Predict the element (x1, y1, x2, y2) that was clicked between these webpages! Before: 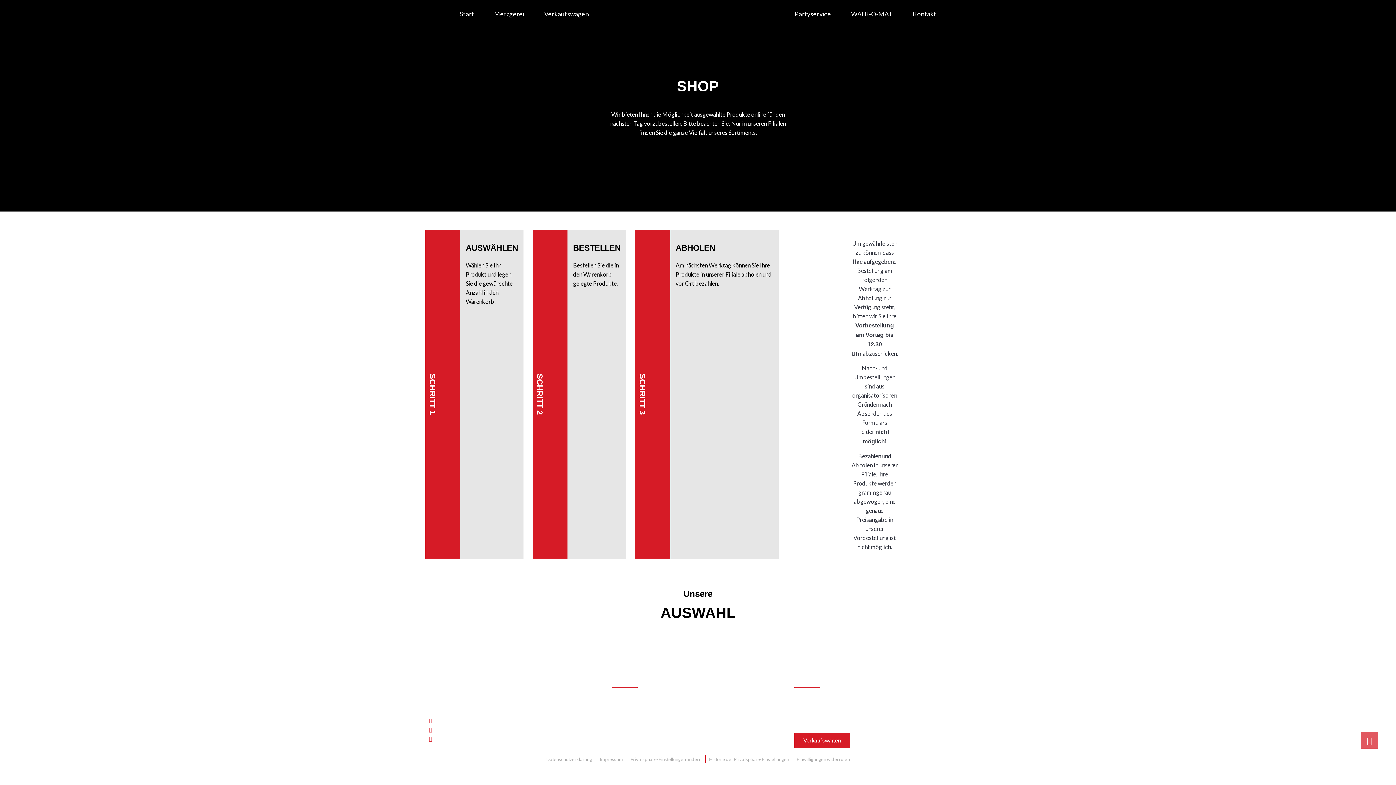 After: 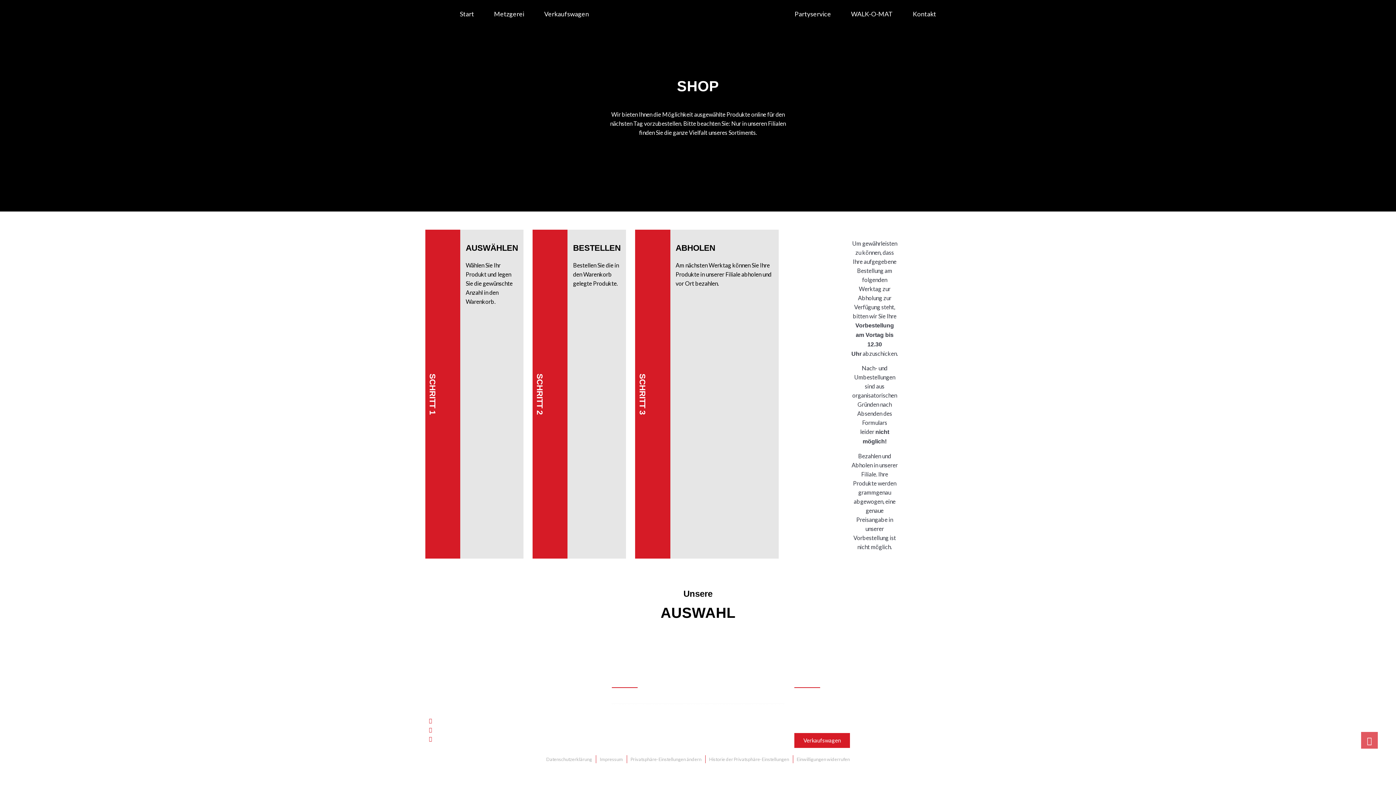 Action: bbox: (429, 734, 601, 743) label: info@walk-landmetzgerei.de